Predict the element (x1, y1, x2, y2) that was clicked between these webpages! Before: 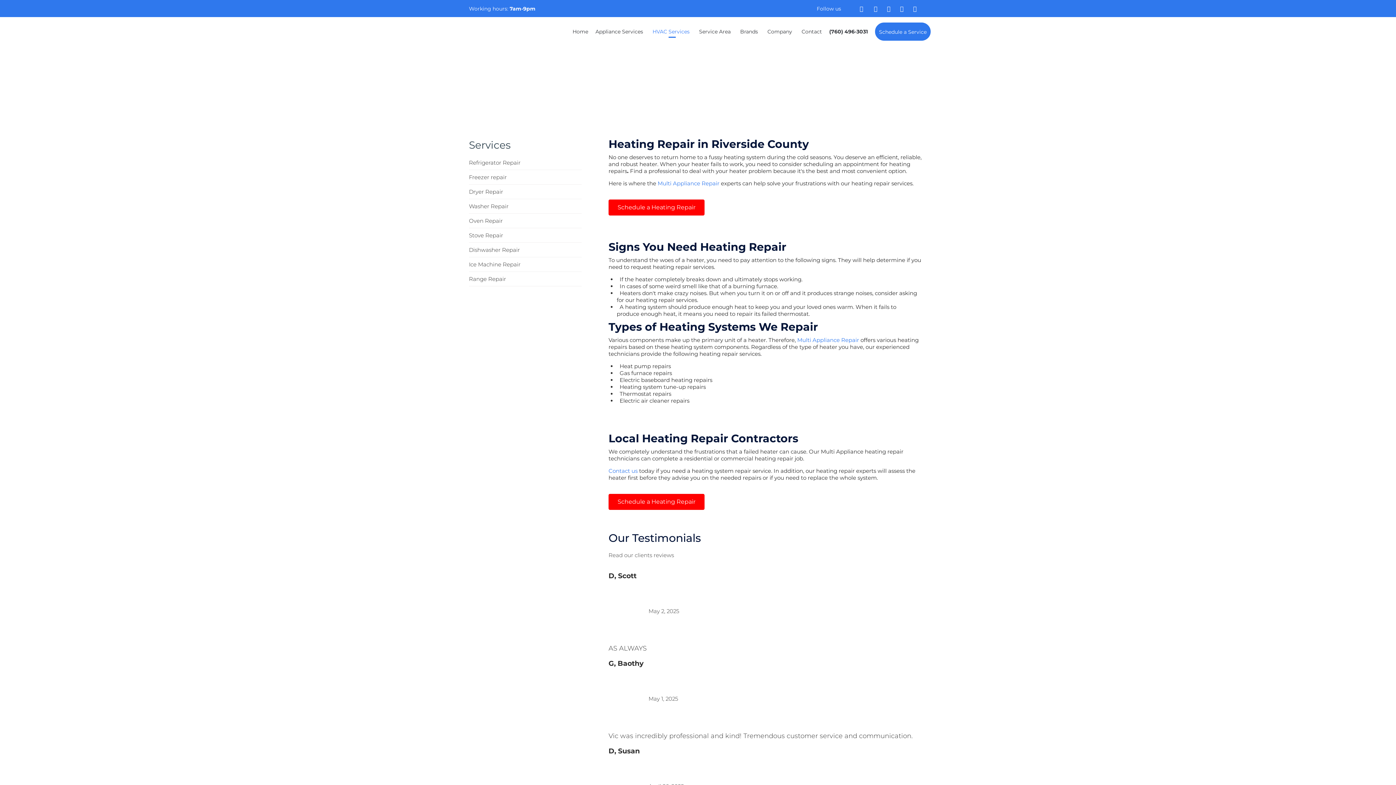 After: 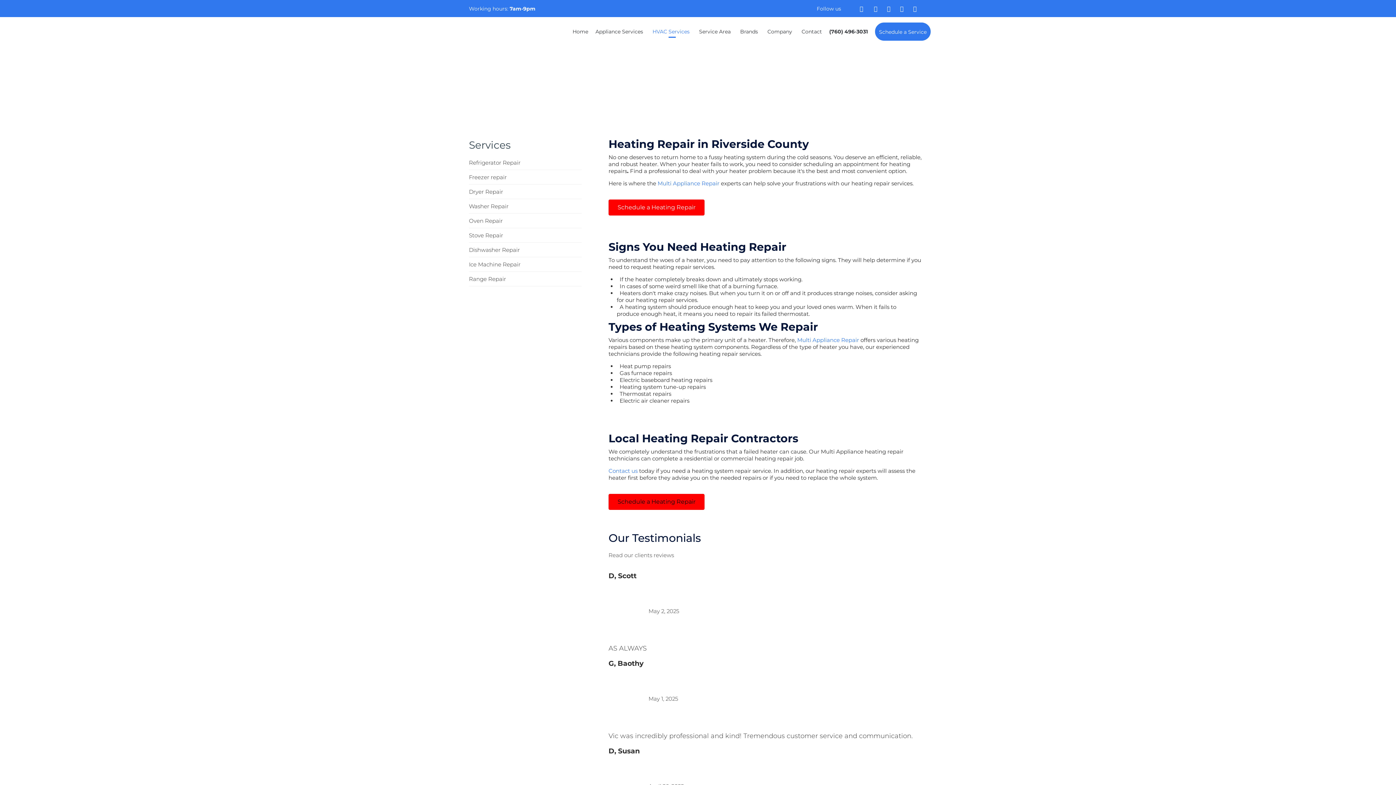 Action: label: Schedule a Heating Repair bbox: (608, 494, 704, 510)